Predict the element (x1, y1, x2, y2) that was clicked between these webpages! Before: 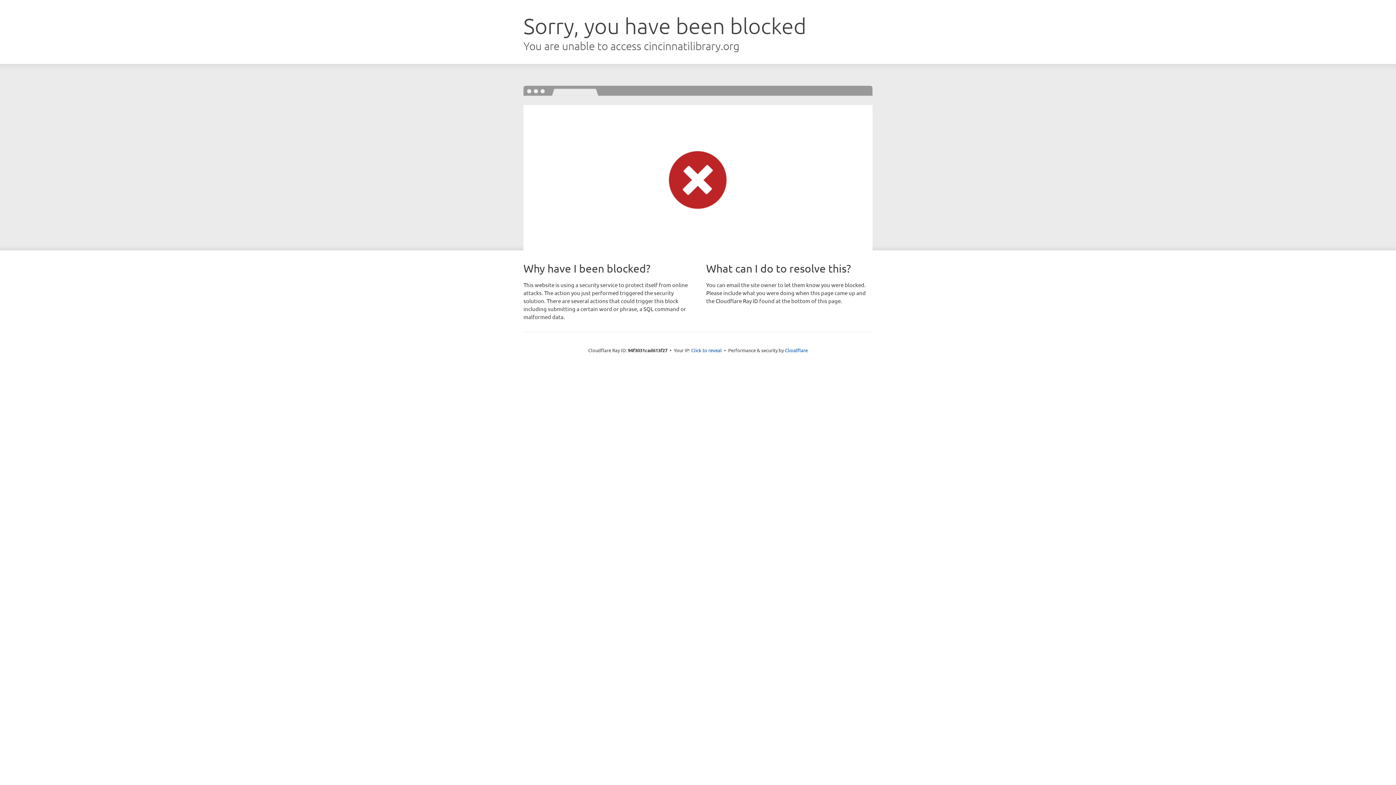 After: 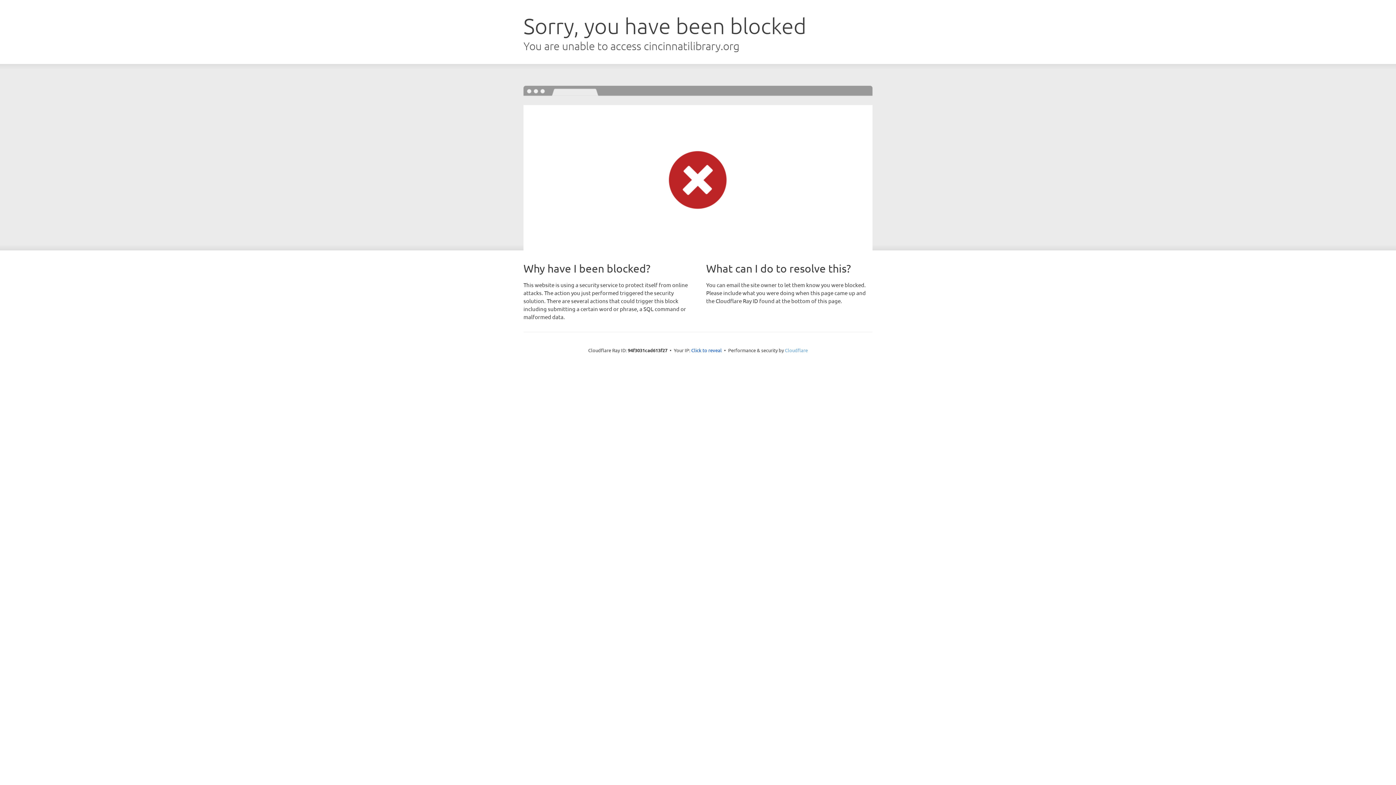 Action: label: Cloudflare bbox: (785, 347, 808, 353)